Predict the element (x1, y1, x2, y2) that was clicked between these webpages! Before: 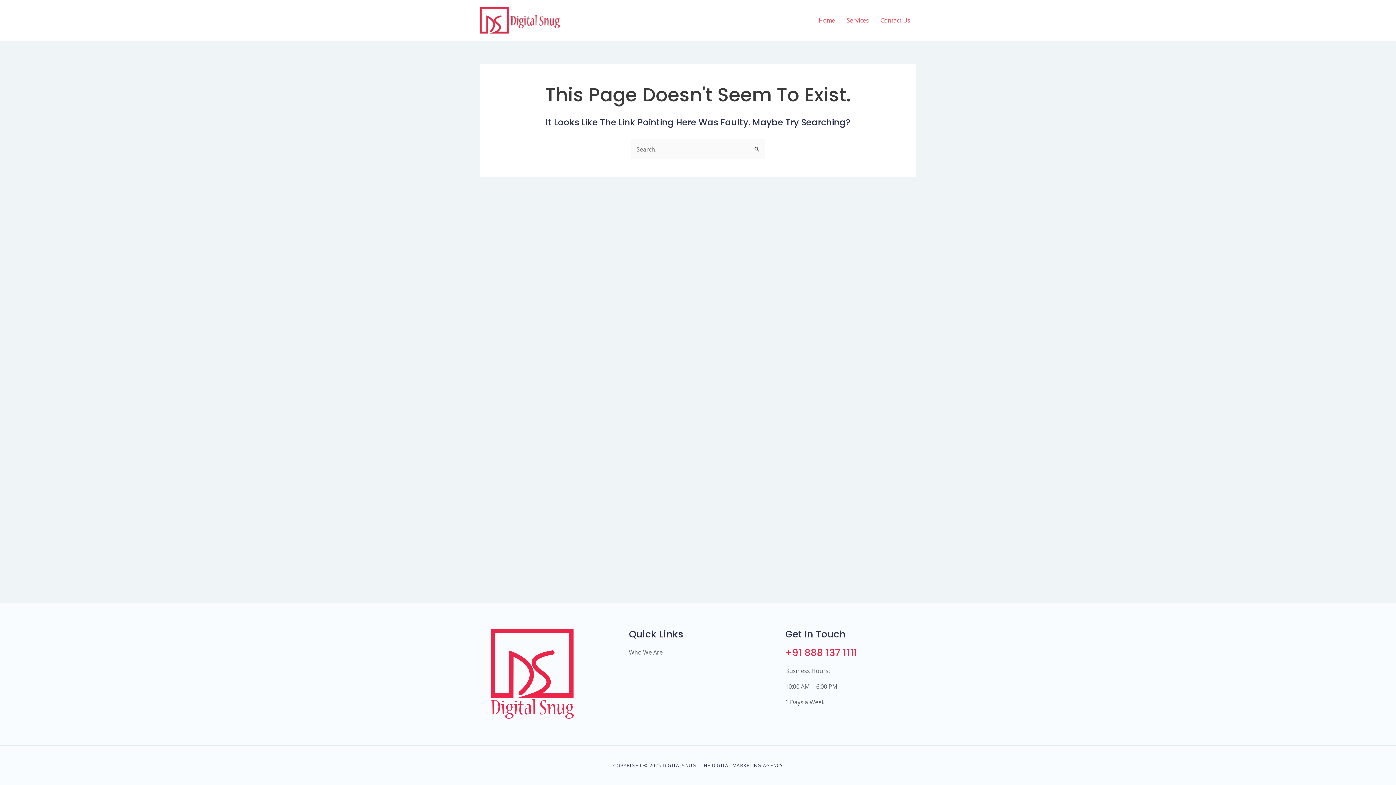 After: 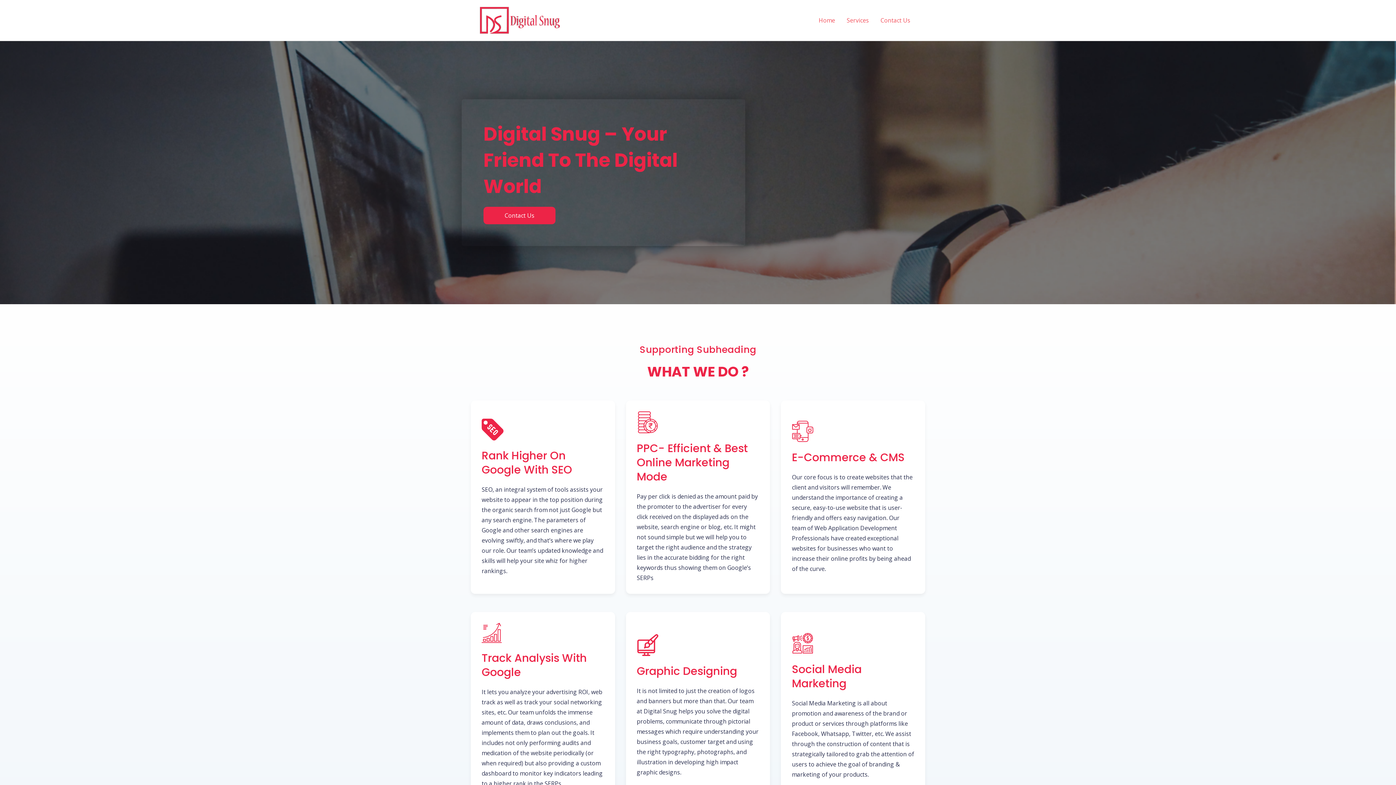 Action: bbox: (480, 15, 560, 23)